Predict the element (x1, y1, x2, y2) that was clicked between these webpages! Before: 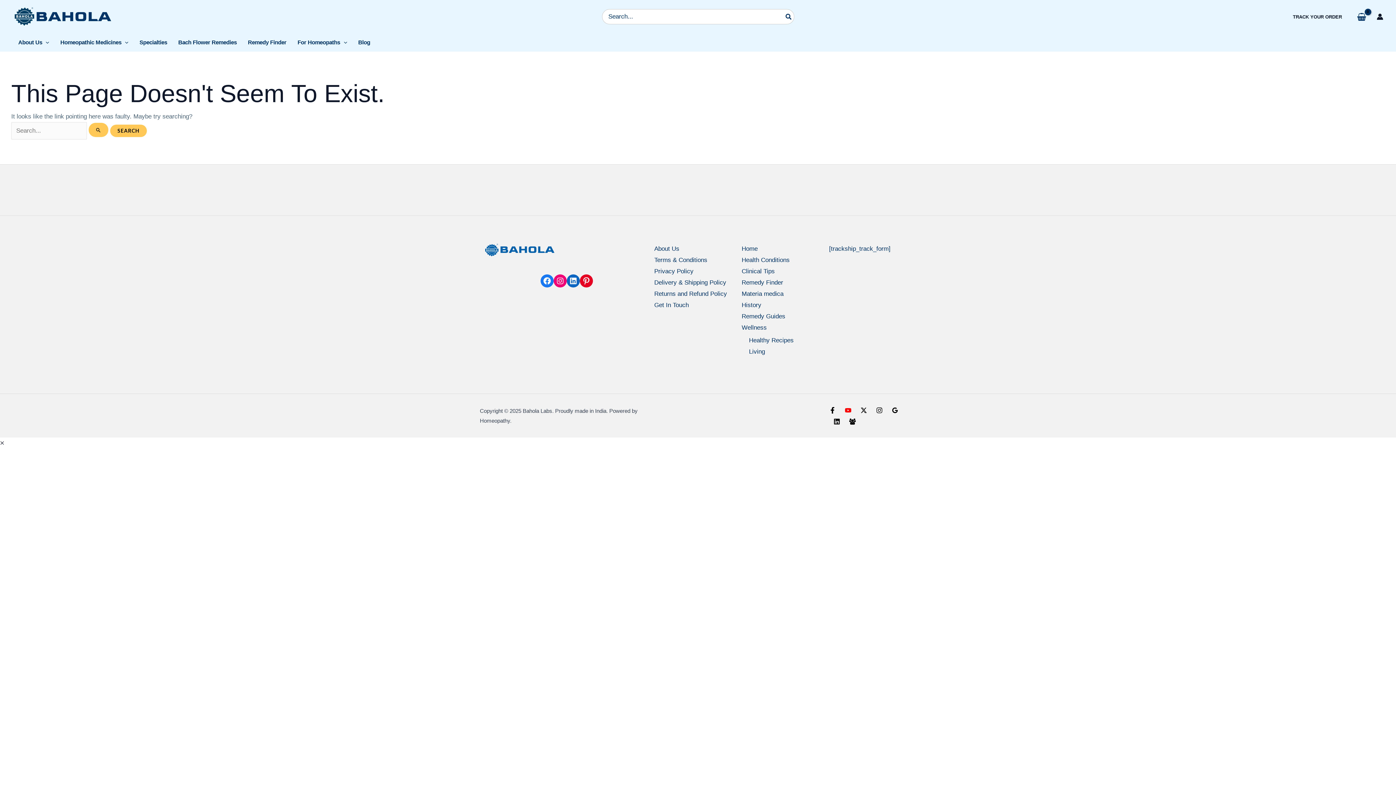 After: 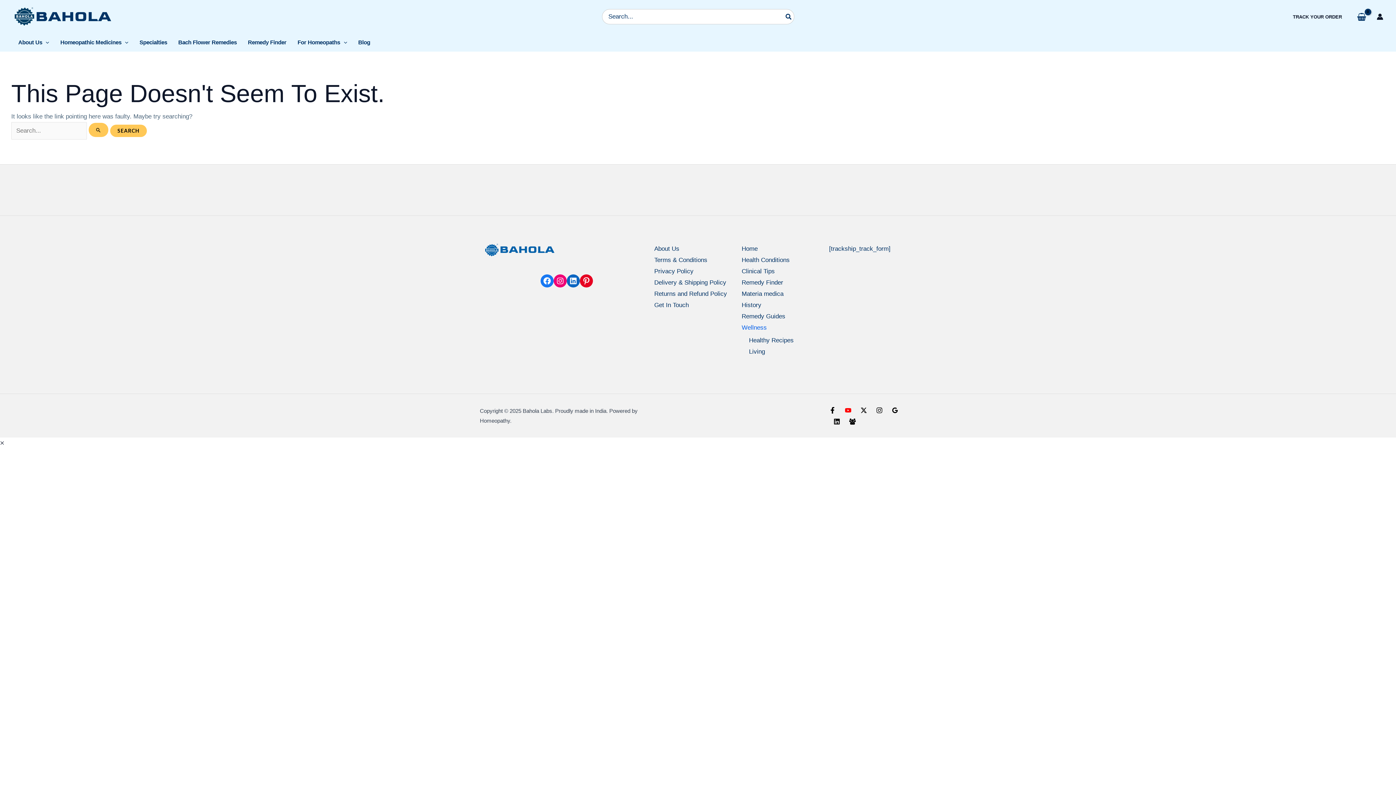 Action: label: Wellness bbox: (741, 324, 766, 331)